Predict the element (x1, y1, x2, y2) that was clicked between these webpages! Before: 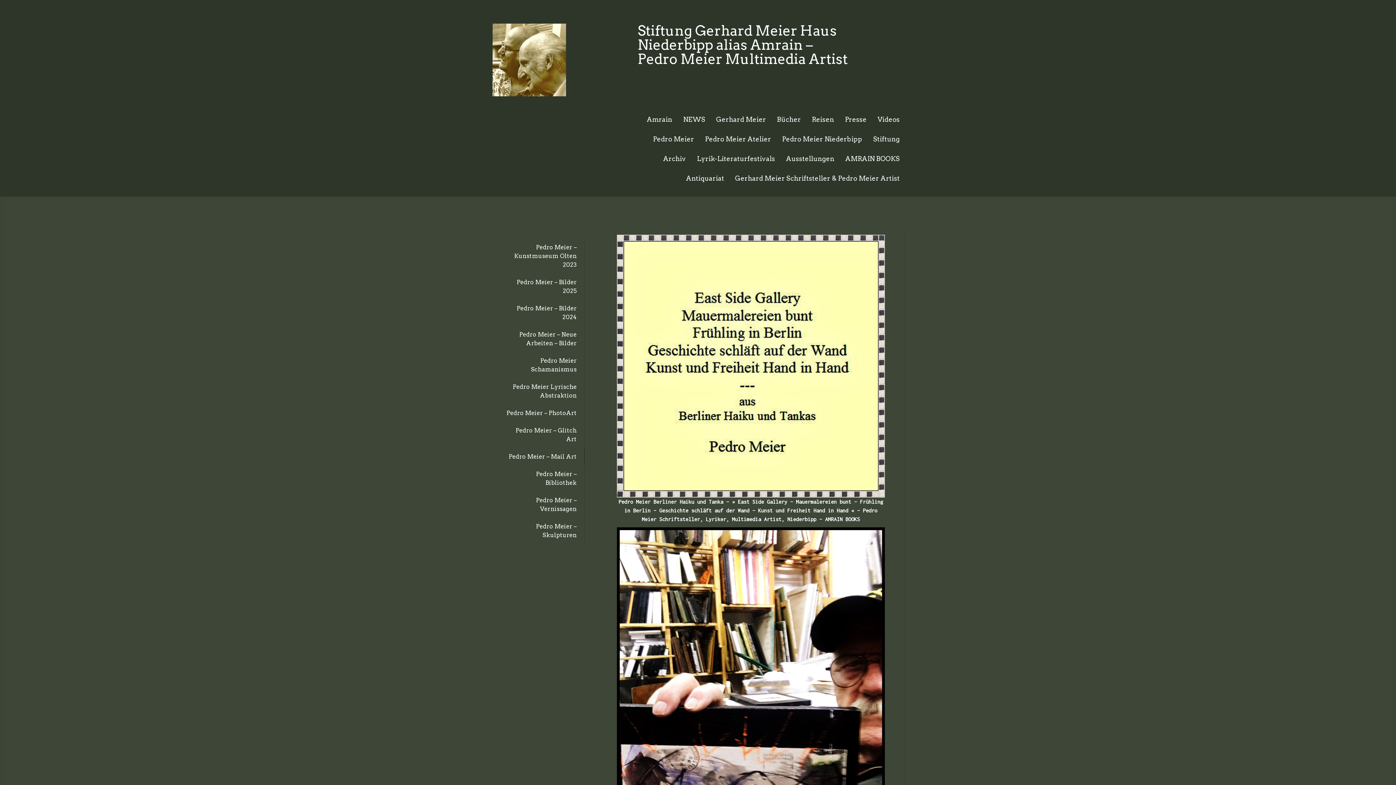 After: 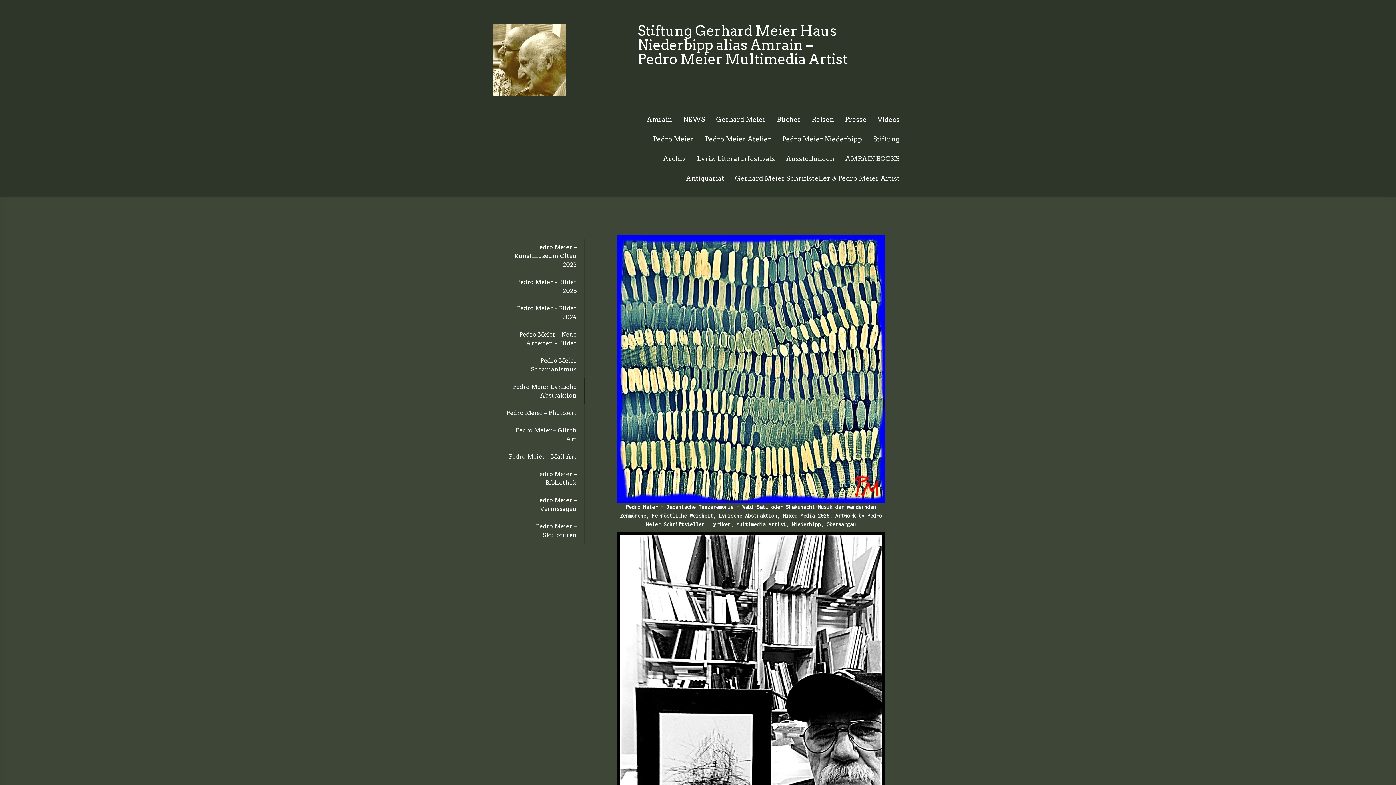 Action: bbox: (505, 378, 584, 404) label: Pedro Meier Lyrische Abstraktion